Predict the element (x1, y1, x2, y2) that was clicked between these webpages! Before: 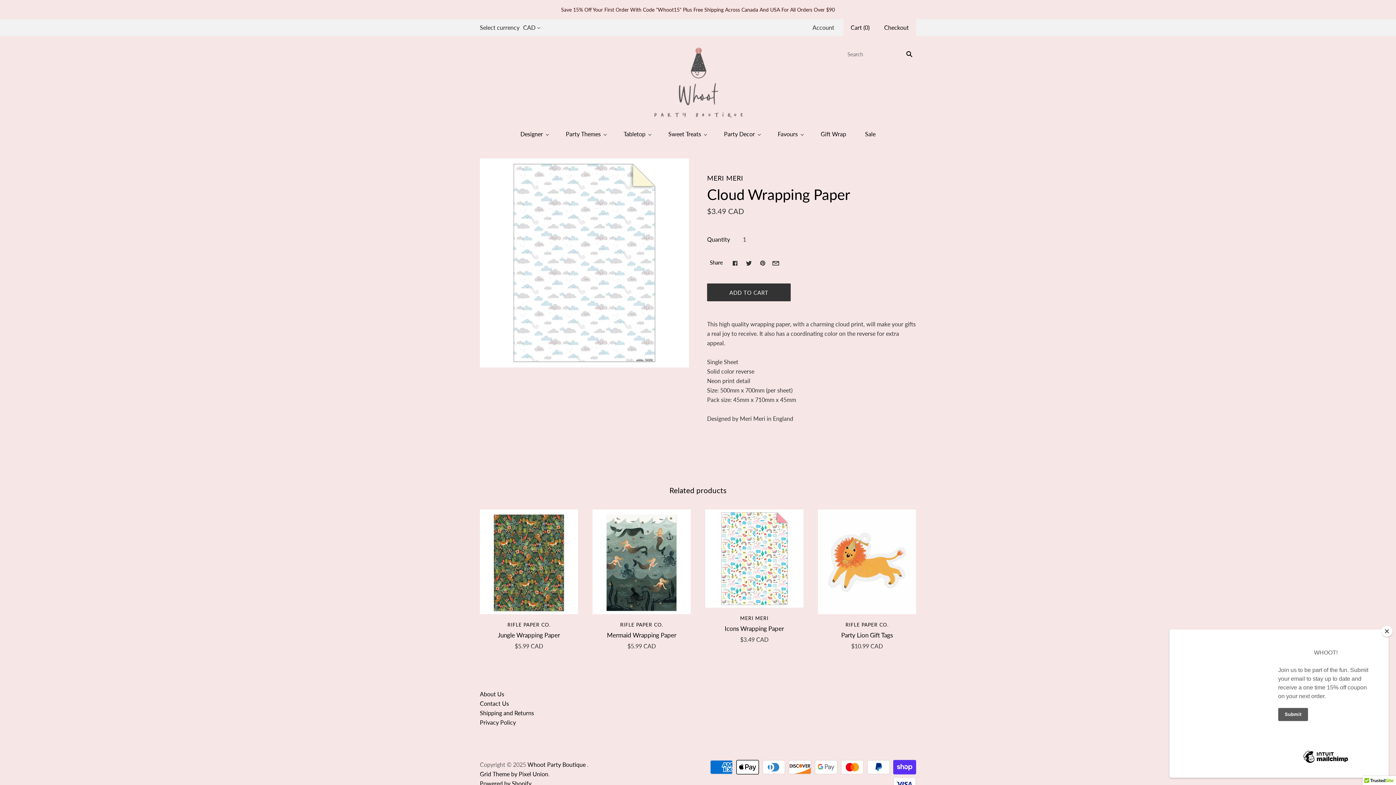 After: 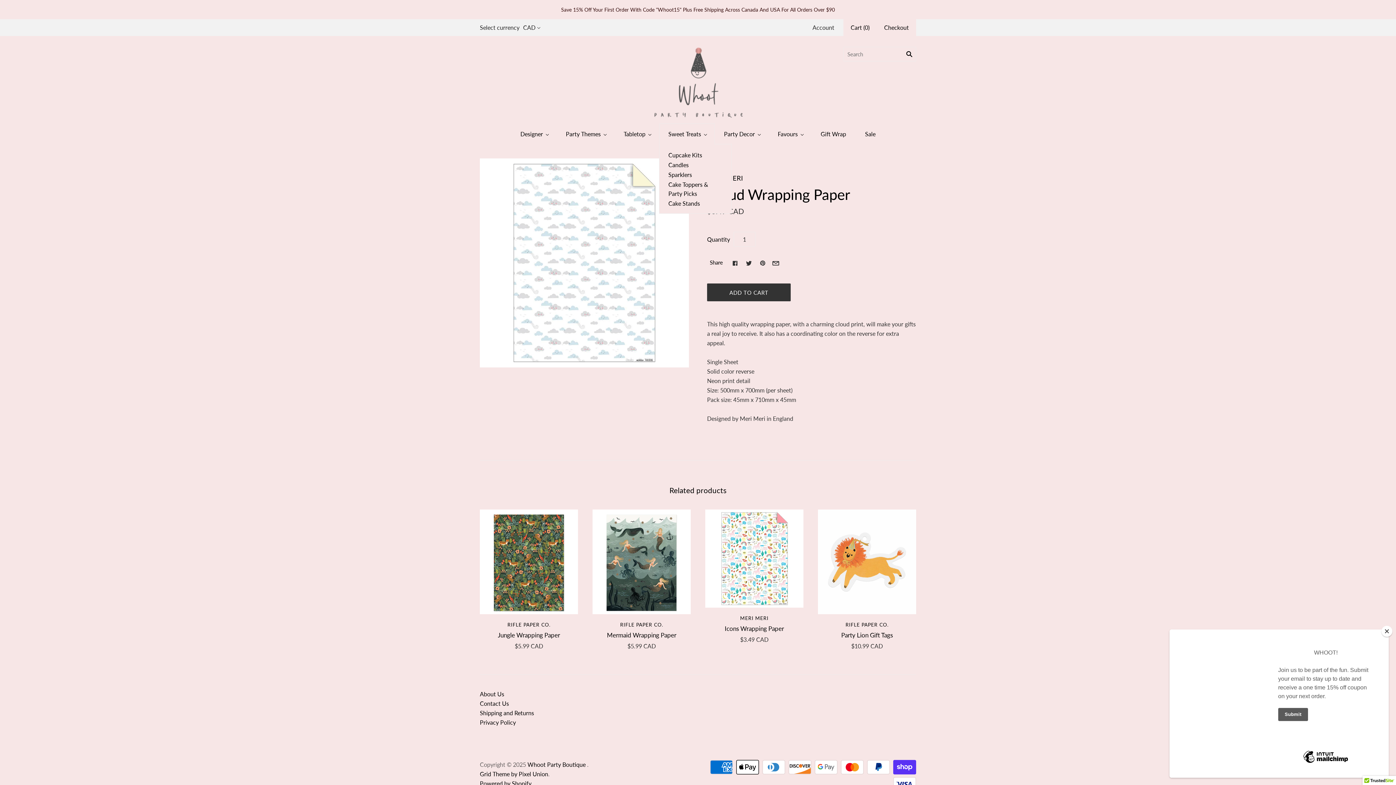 Action: bbox: (659, 123, 714, 144) label: Sweet Treats